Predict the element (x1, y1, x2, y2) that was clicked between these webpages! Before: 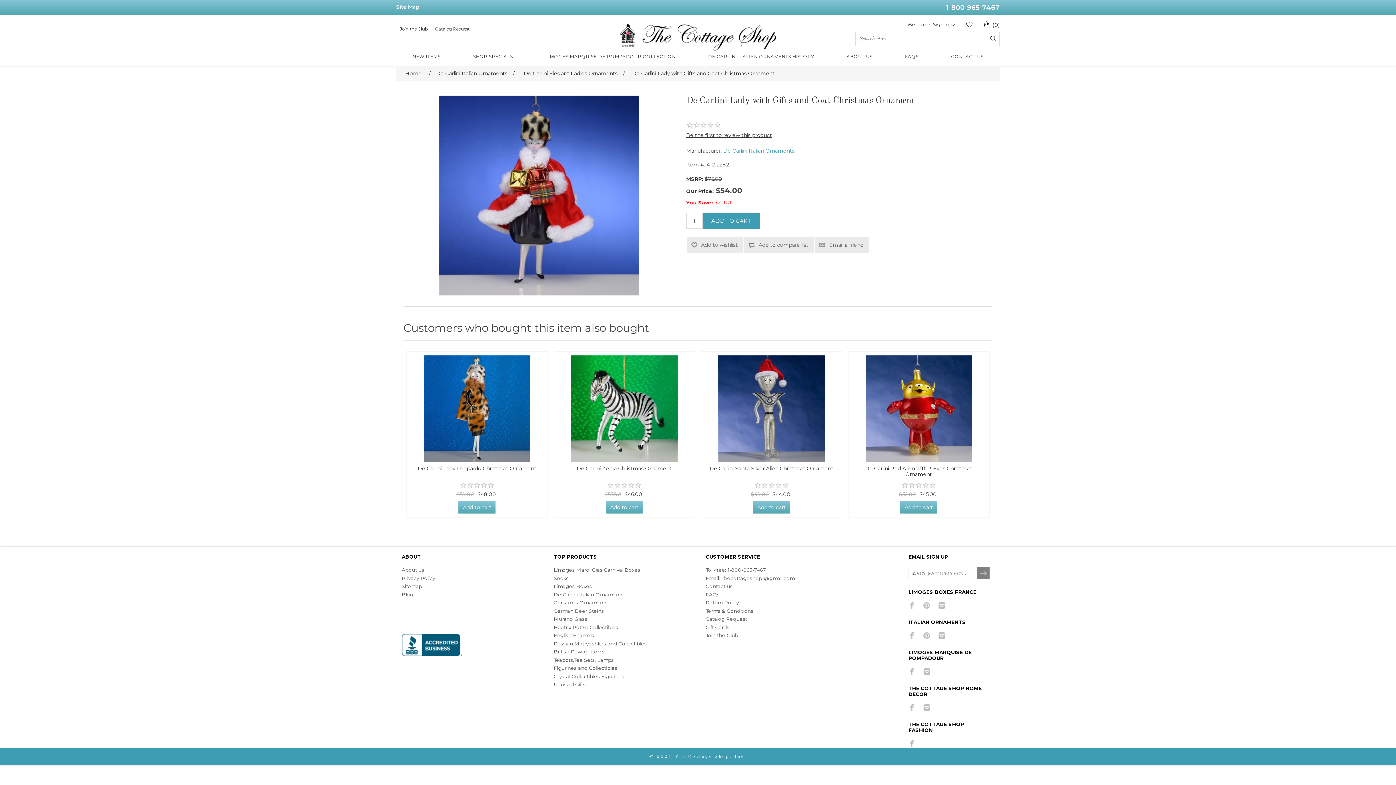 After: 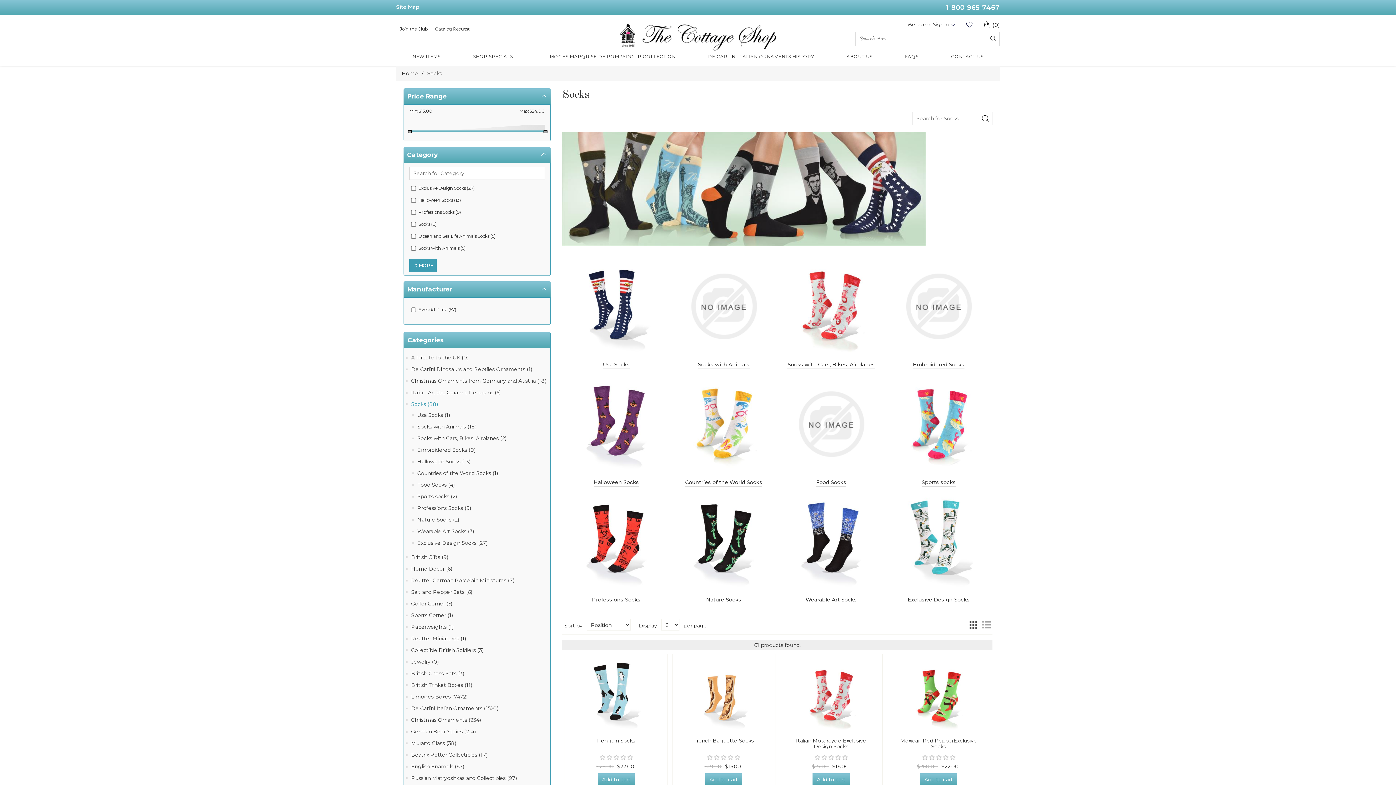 Action: bbox: (553, 575, 568, 581) label: Socks